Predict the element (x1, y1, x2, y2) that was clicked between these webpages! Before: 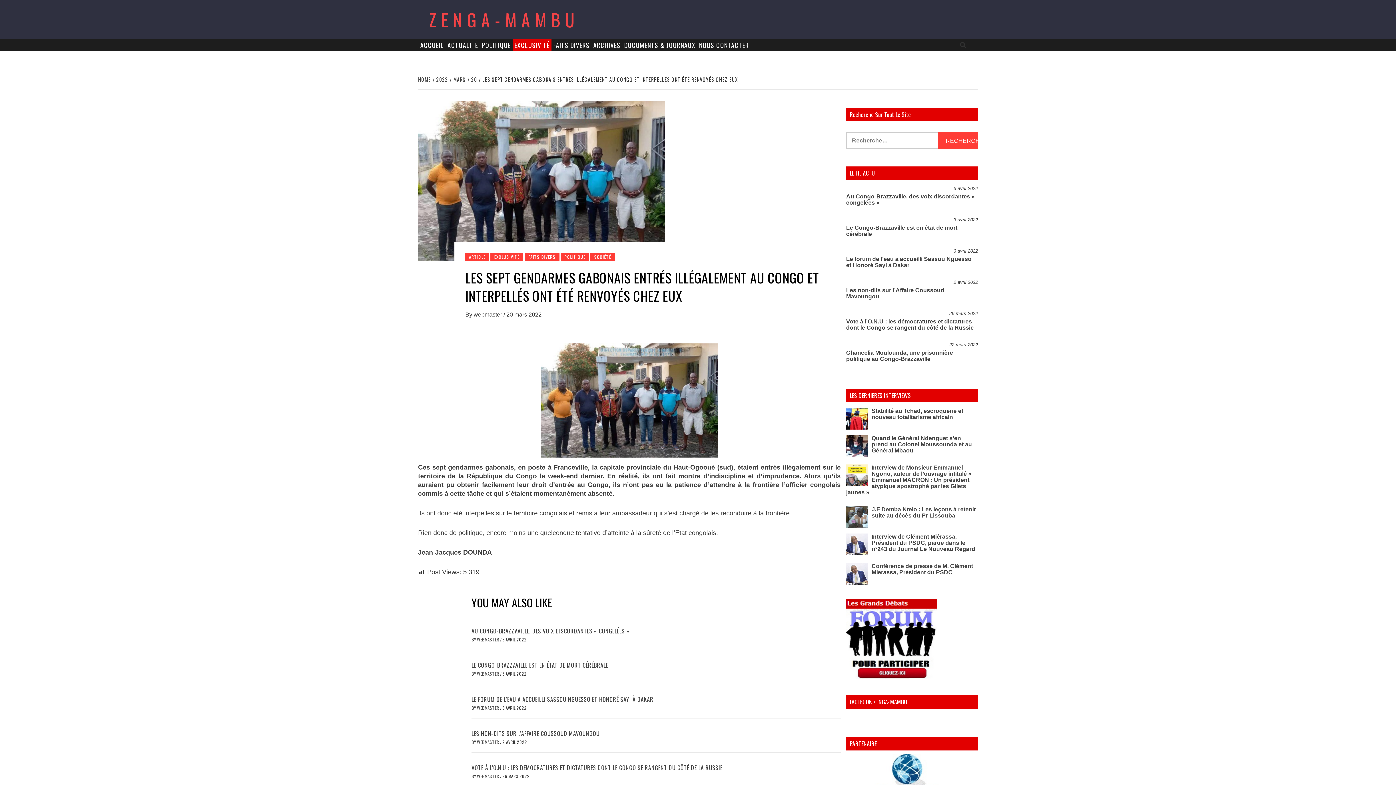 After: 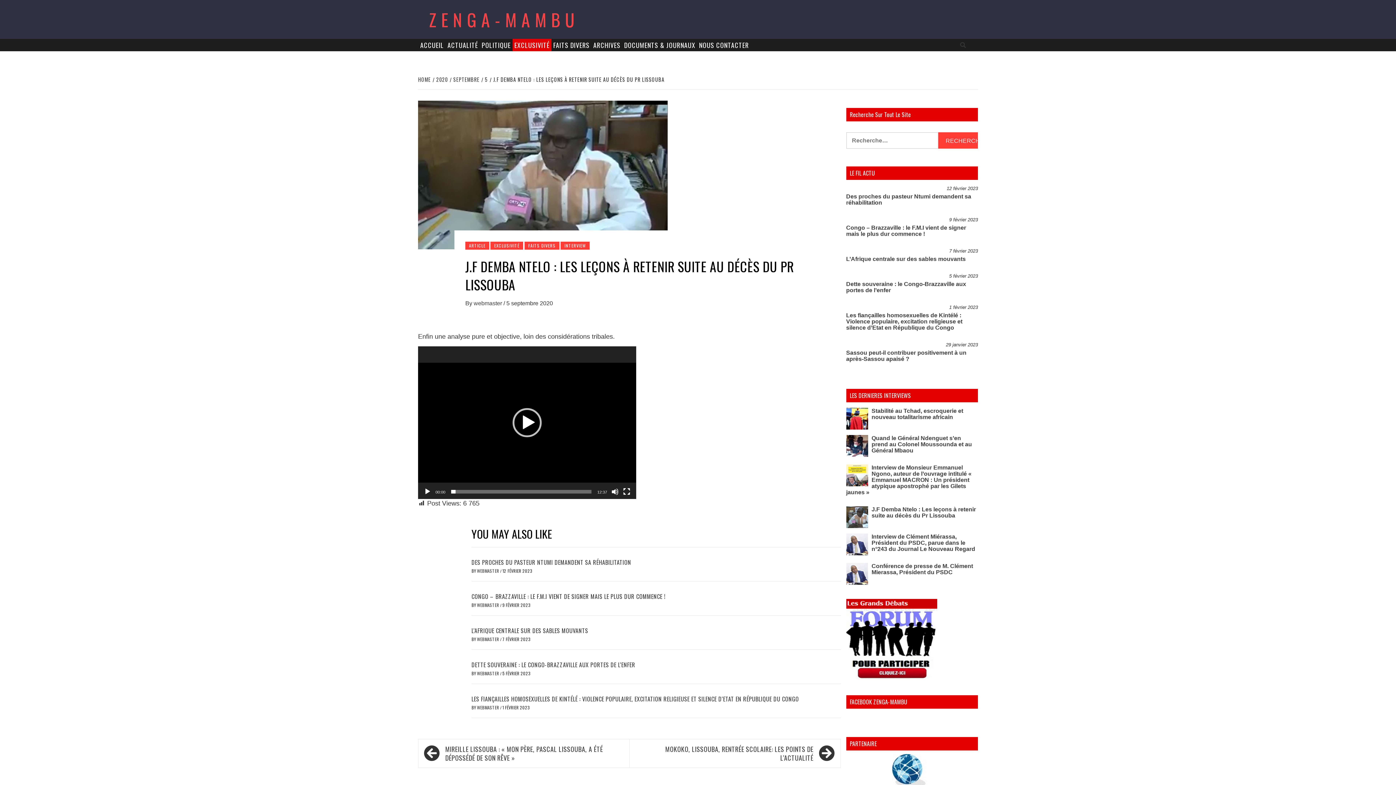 Action: label: J.F Demba Ntelo : Les leçons à retenir suite au décès du Pr Lissouba bbox: (871, 506, 976, 518)